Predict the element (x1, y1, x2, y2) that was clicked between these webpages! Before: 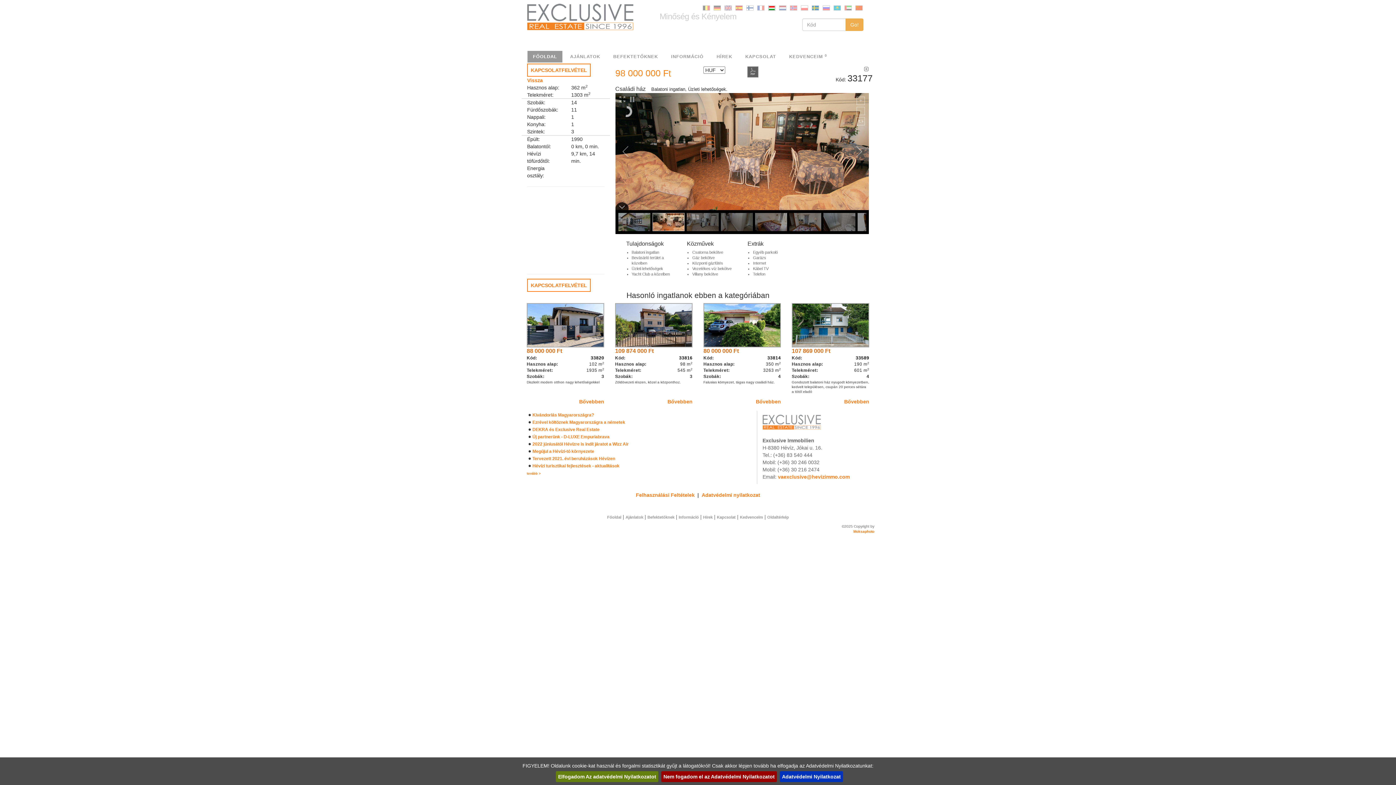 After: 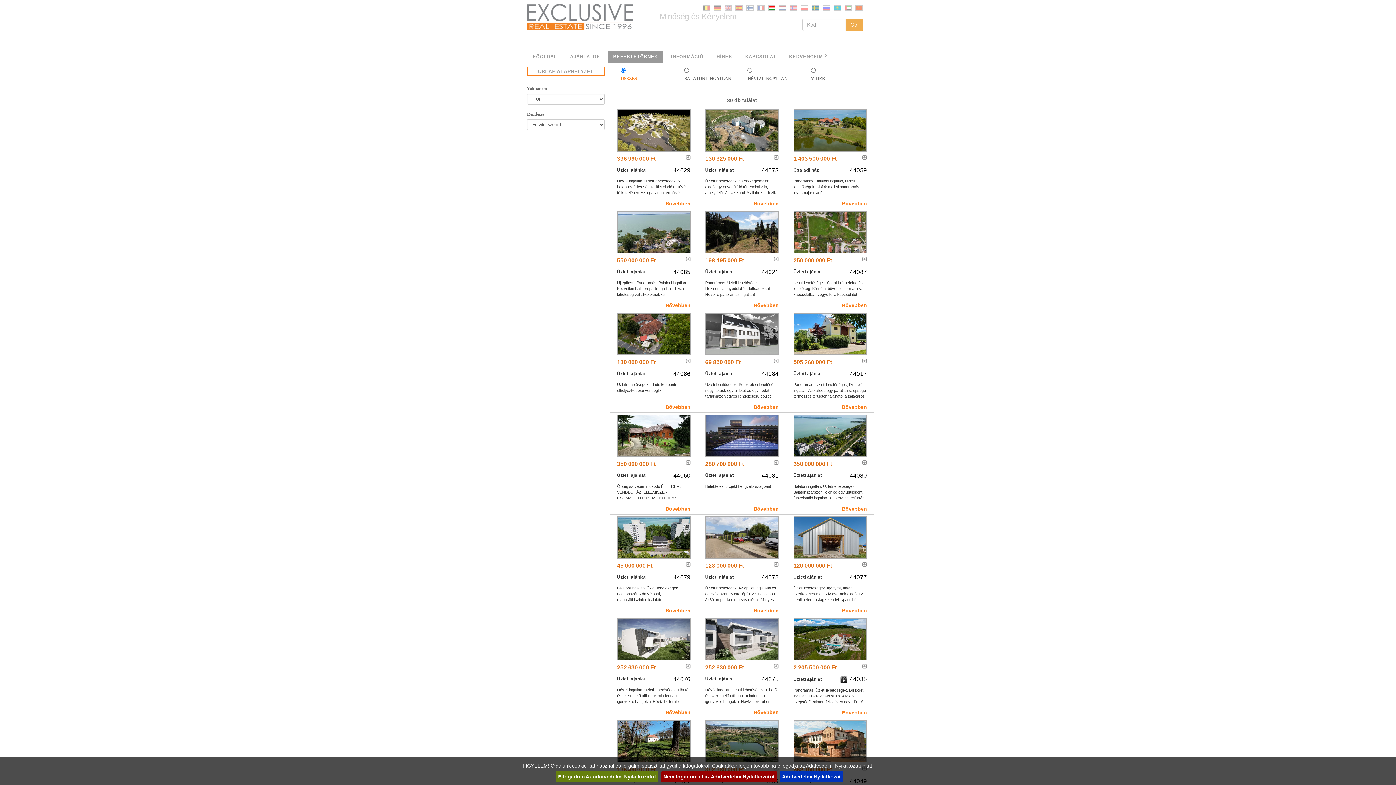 Action: bbox: (607, 50, 664, 63) label: BEFEKTETŐKNEK